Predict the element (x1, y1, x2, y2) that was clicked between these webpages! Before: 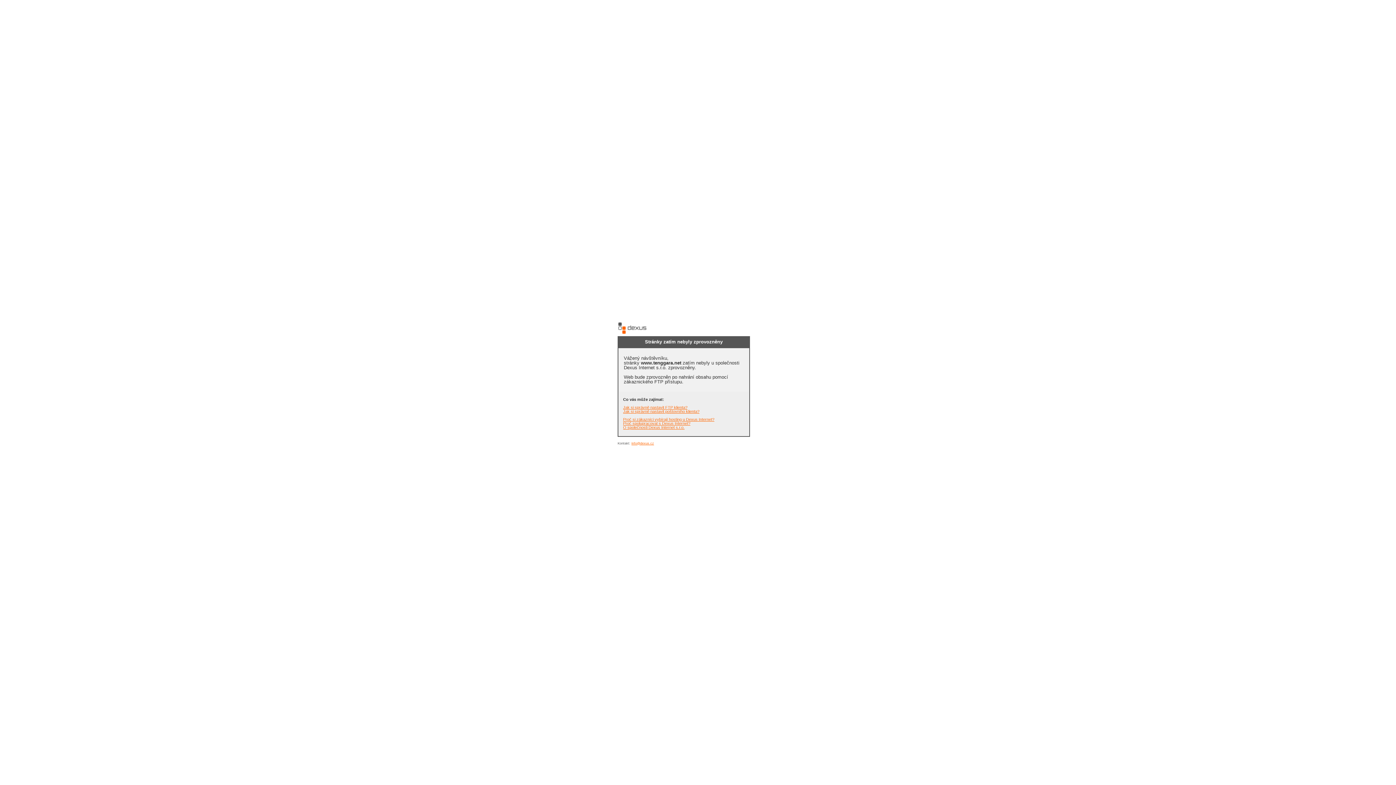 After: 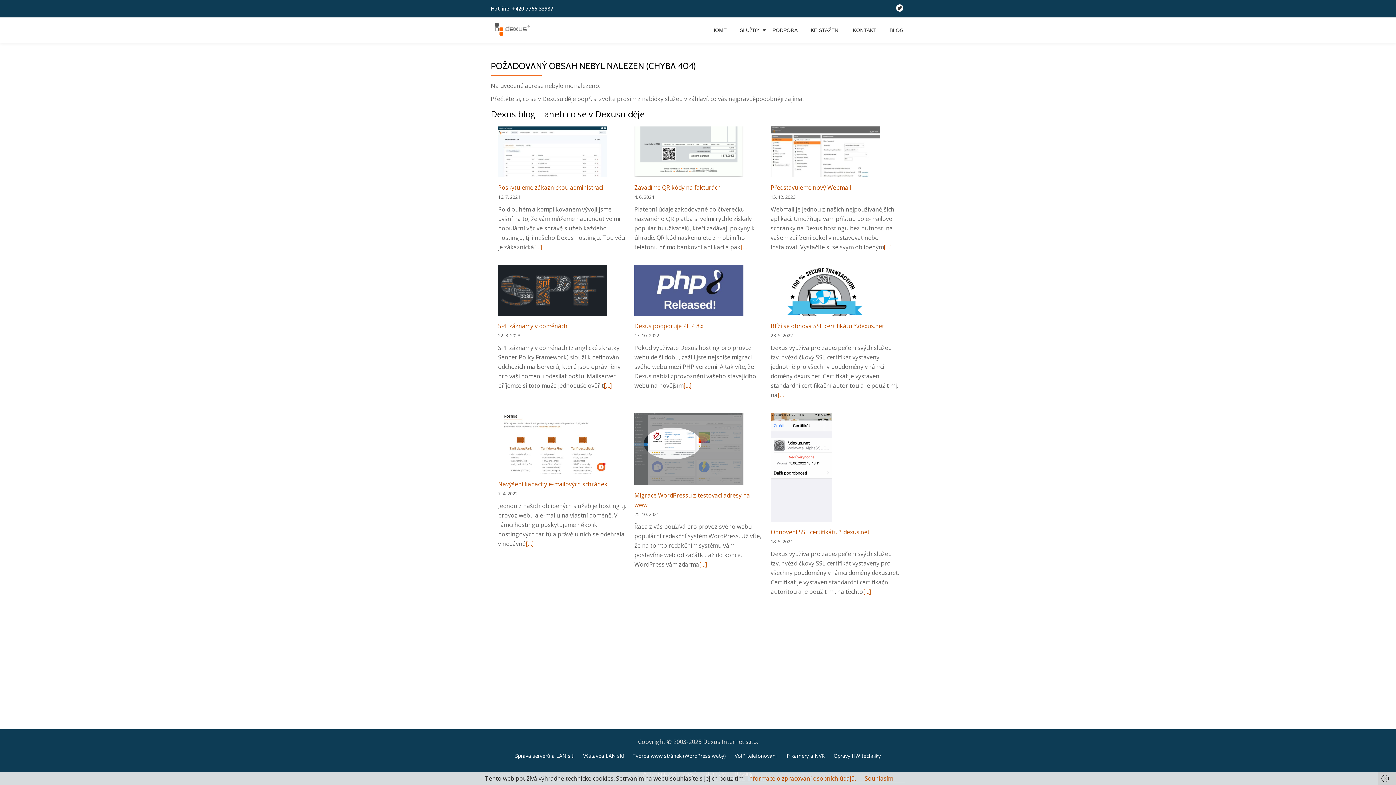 Action: bbox: (623, 409, 699, 413) label: Jak si správně nastavit poštovního klienta?